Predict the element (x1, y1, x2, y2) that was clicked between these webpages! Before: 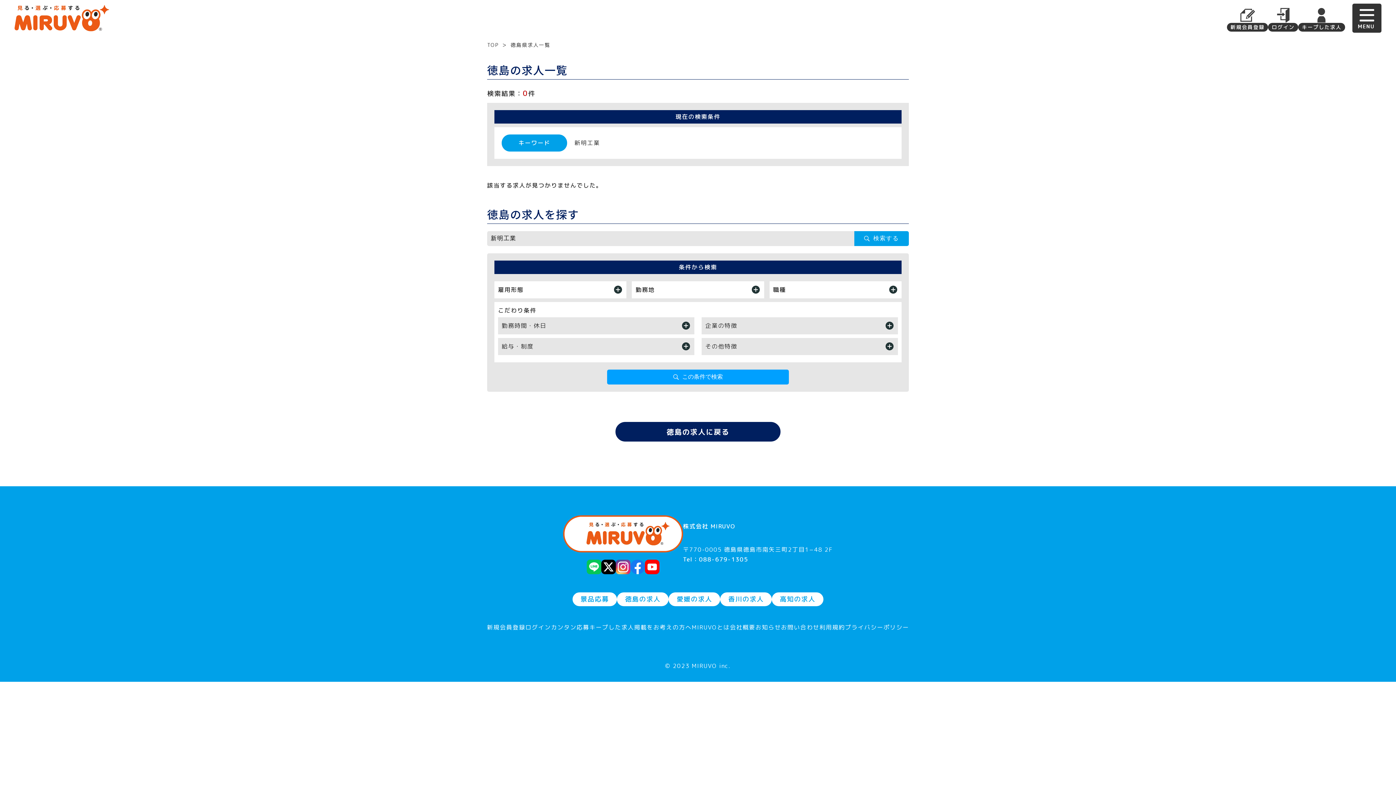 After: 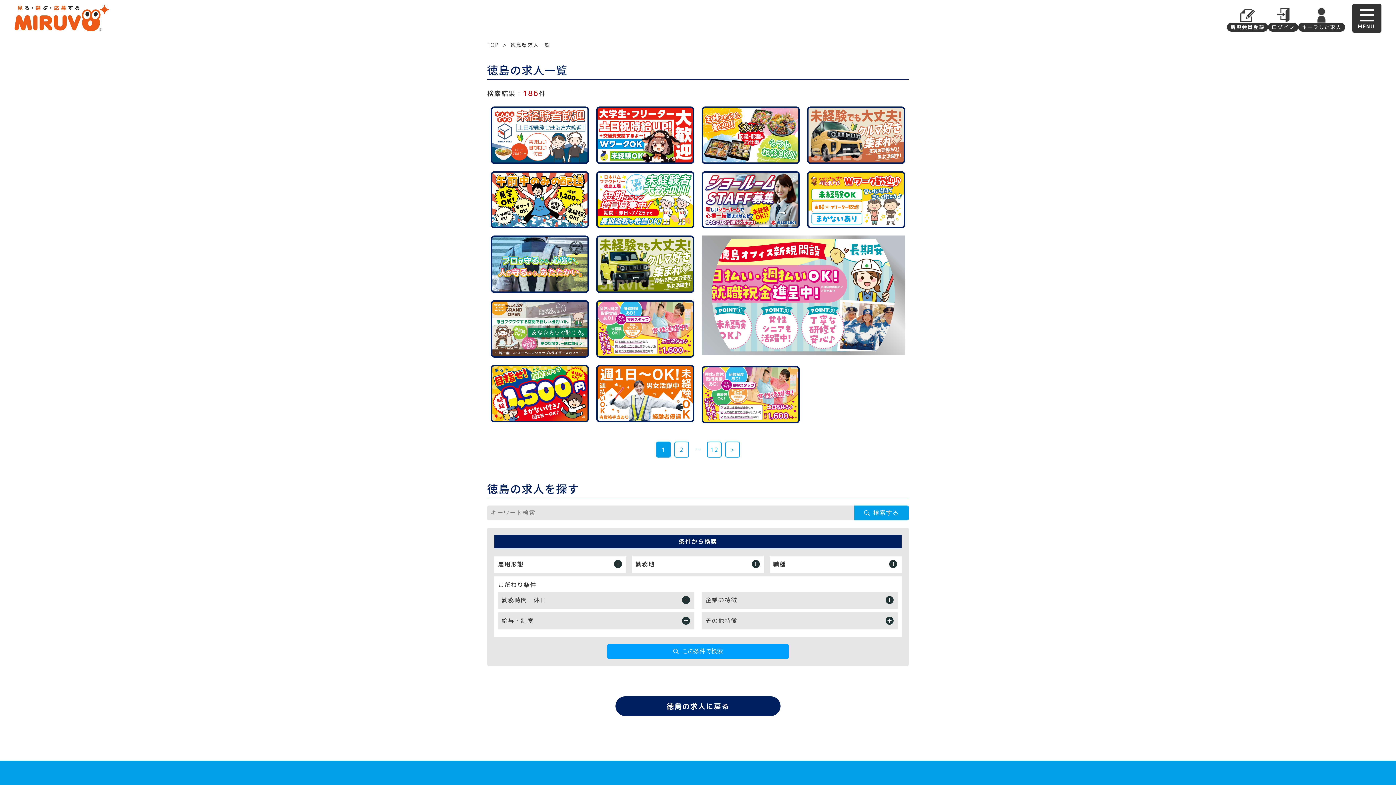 Action: bbox: (607, 369, 789, 384) label: この条件で検索